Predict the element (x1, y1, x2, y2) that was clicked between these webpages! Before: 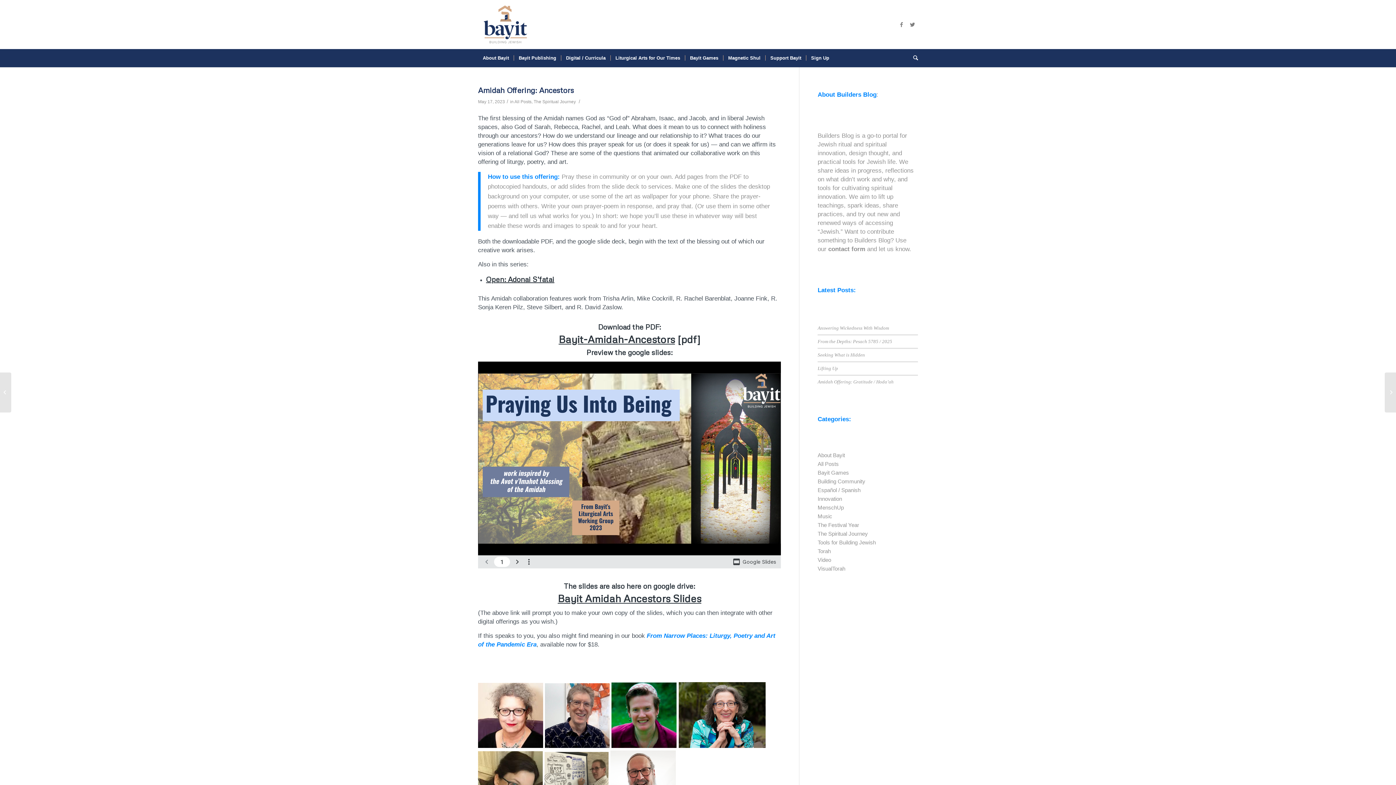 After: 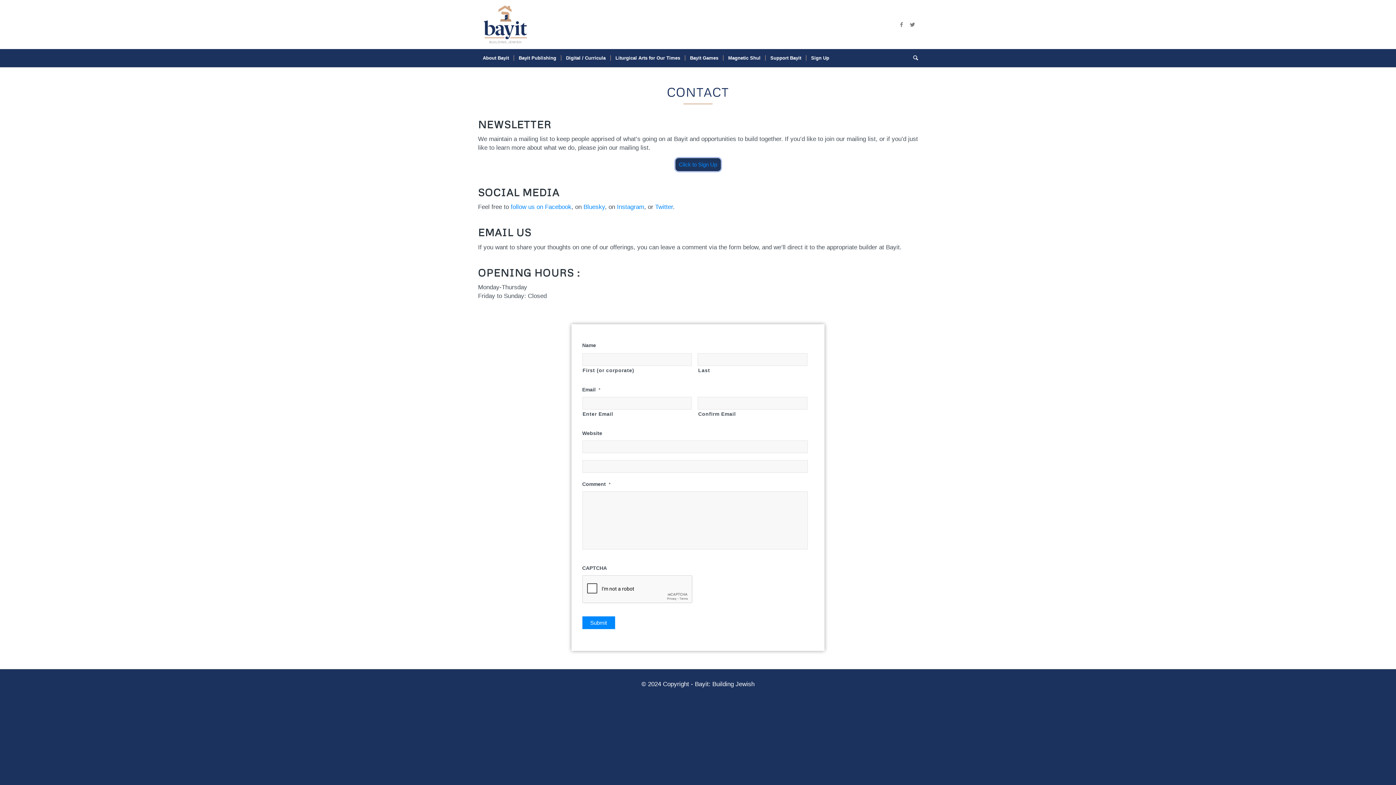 Action: bbox: (828, 245, 865, 252) label: contact form